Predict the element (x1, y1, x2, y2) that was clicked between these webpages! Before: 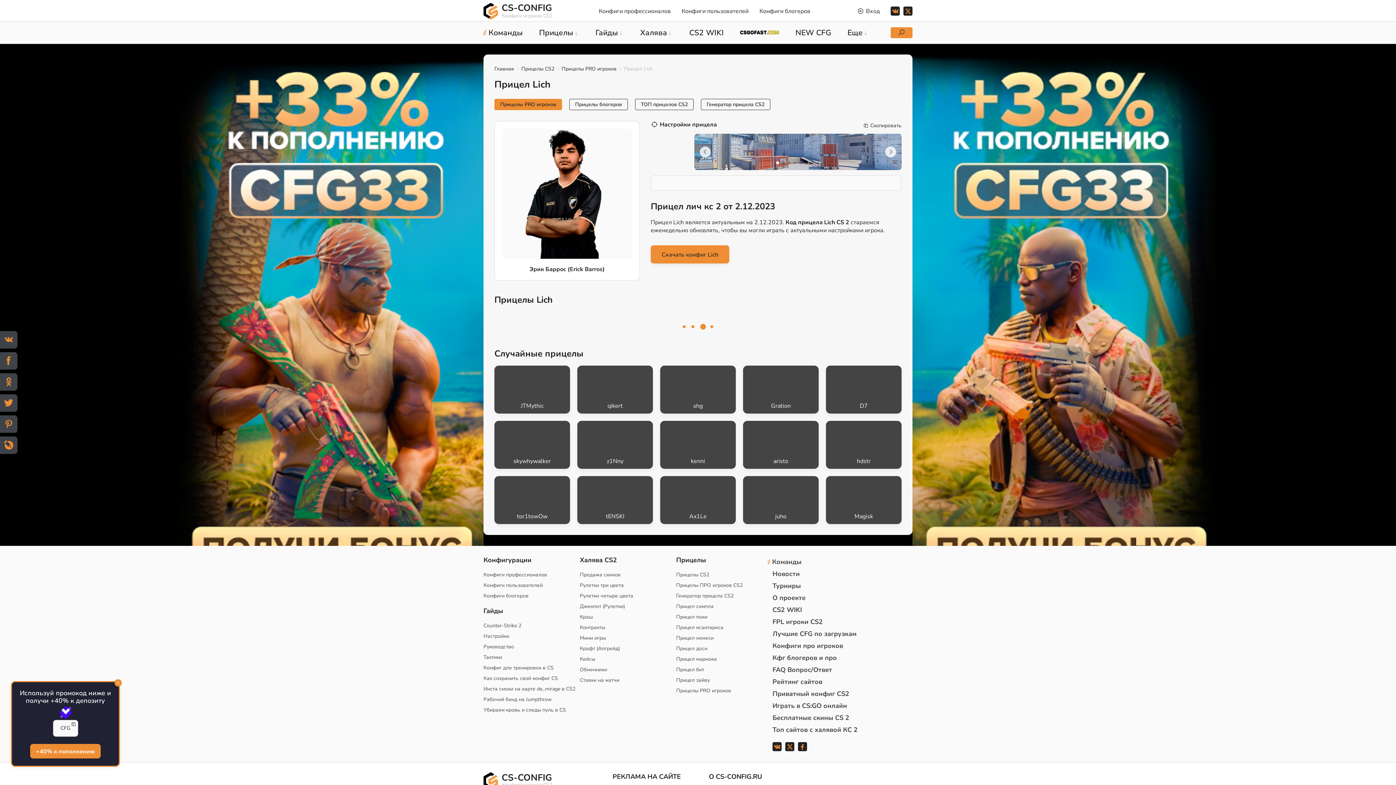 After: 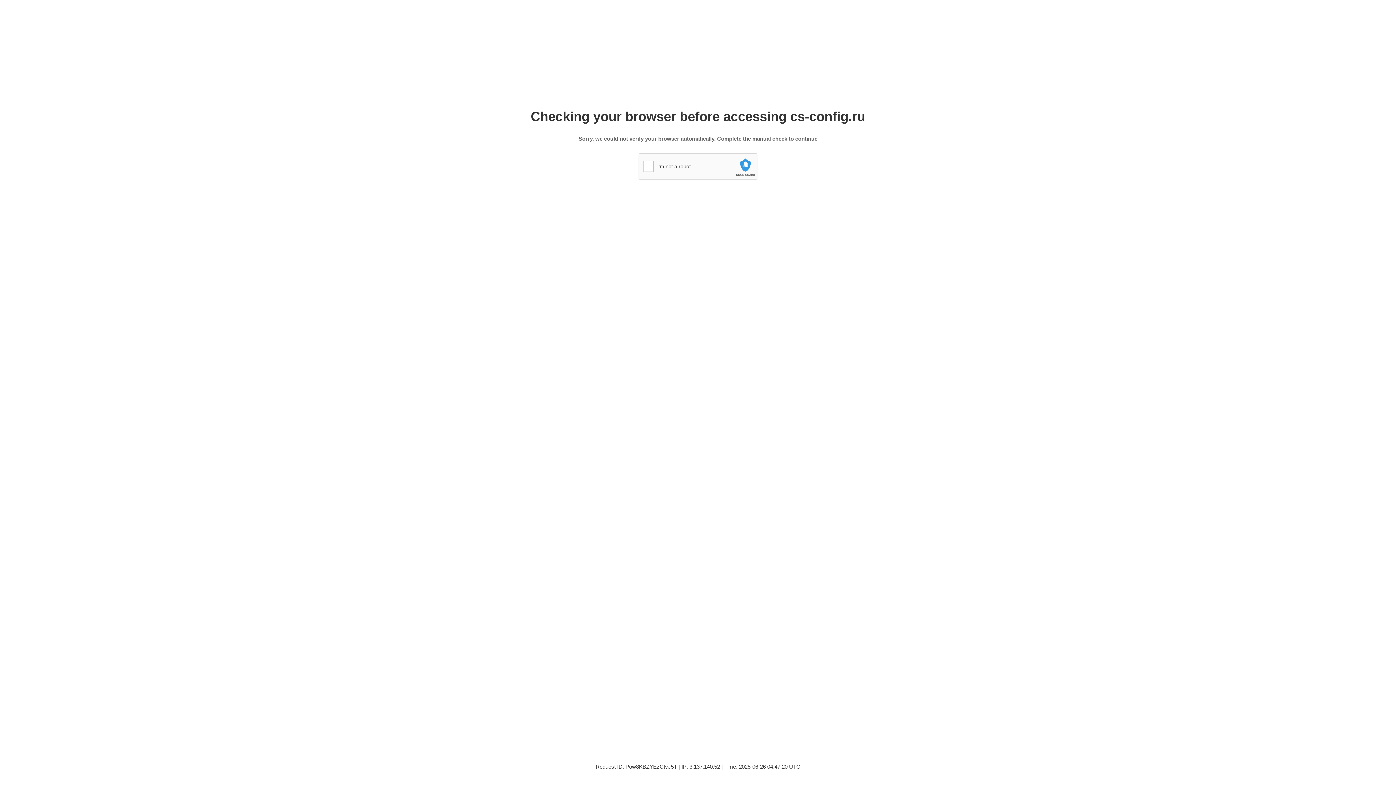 Action: bbox: (640, 25, 673, 40) label: Халява